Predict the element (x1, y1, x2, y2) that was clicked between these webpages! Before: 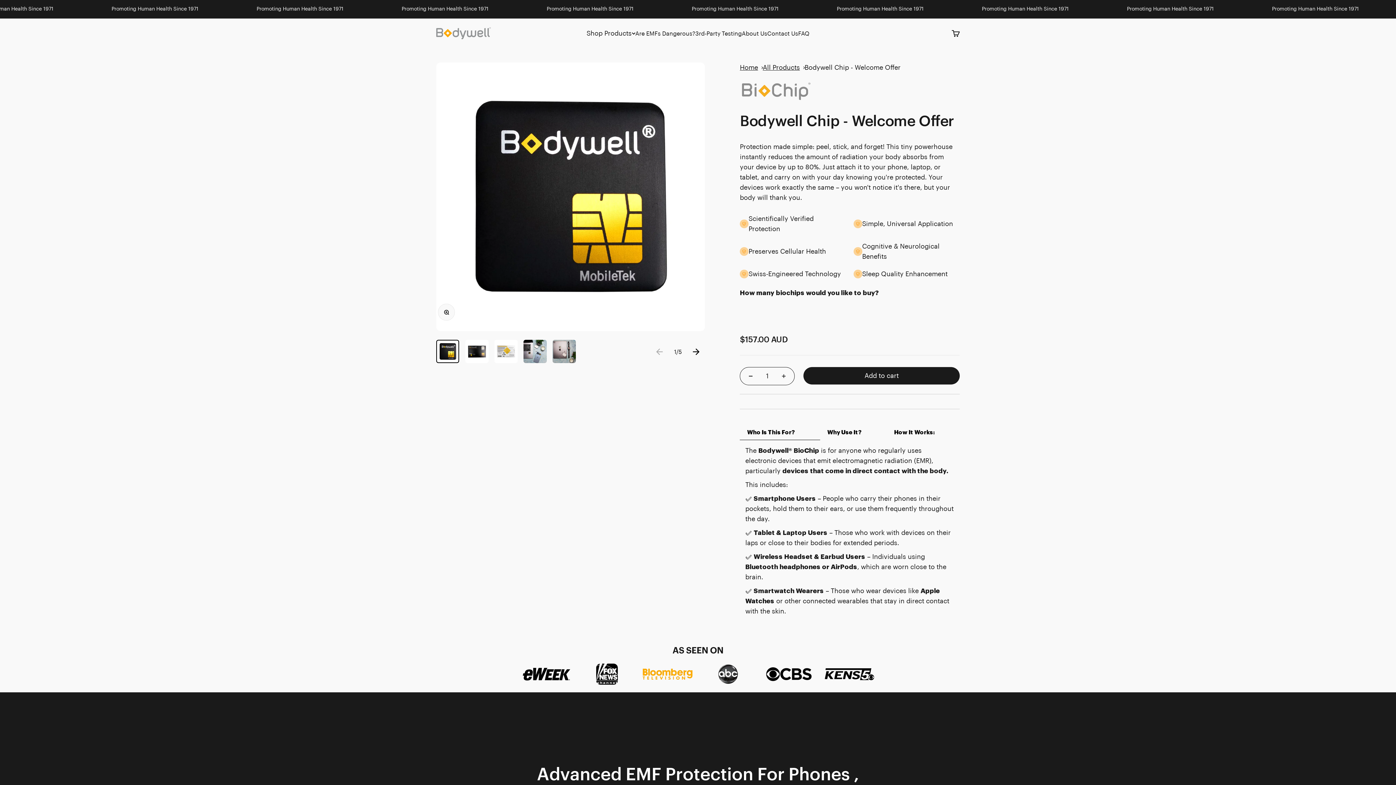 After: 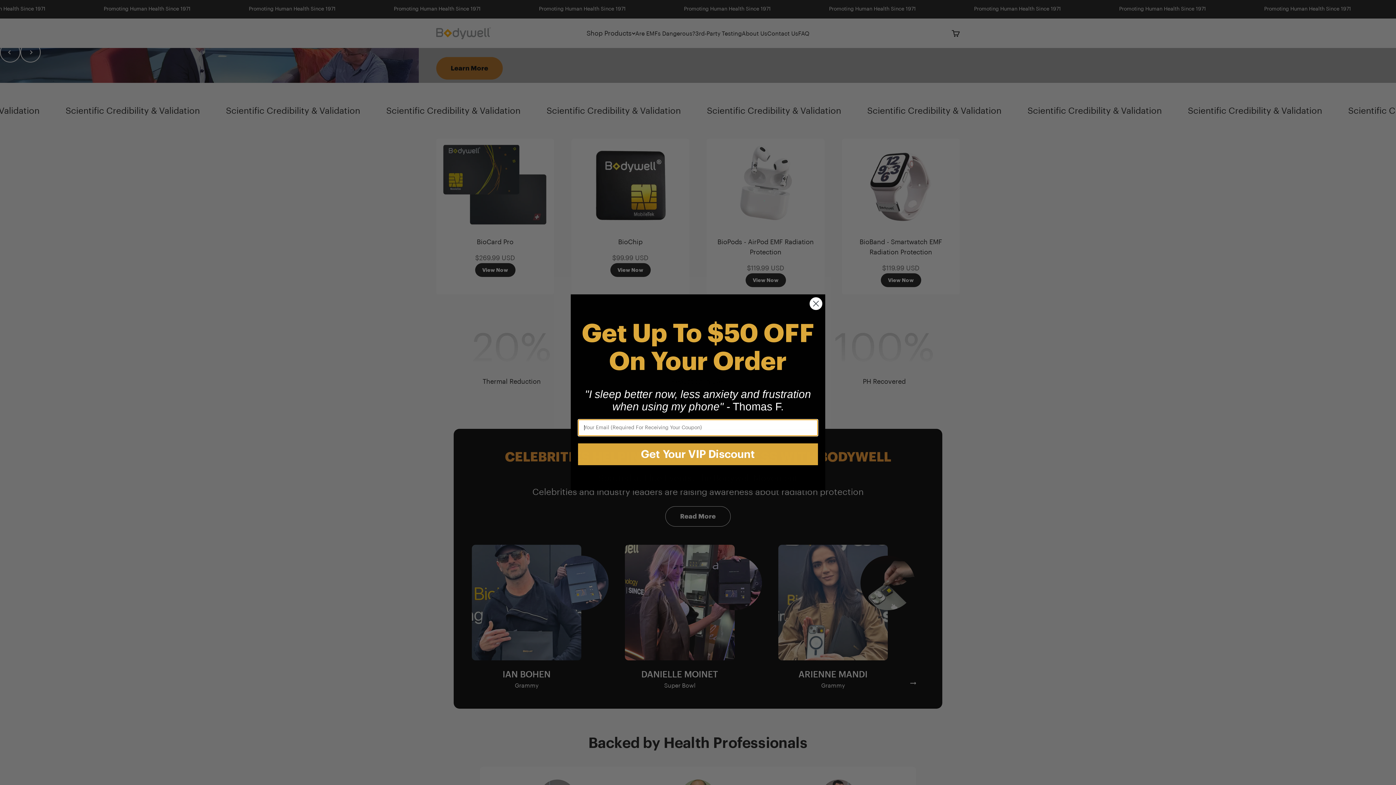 Action: label: Home bbox: (740, 62, 758, 72)